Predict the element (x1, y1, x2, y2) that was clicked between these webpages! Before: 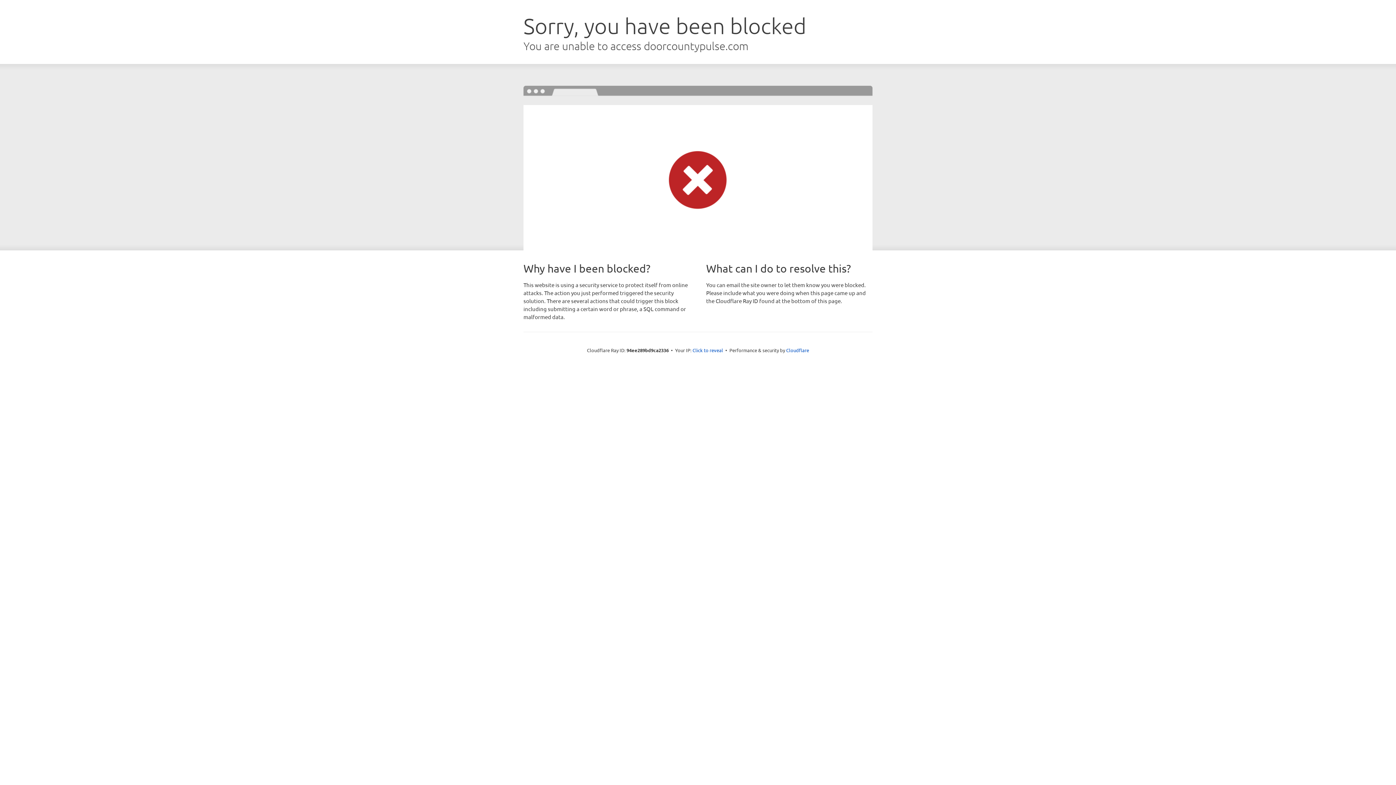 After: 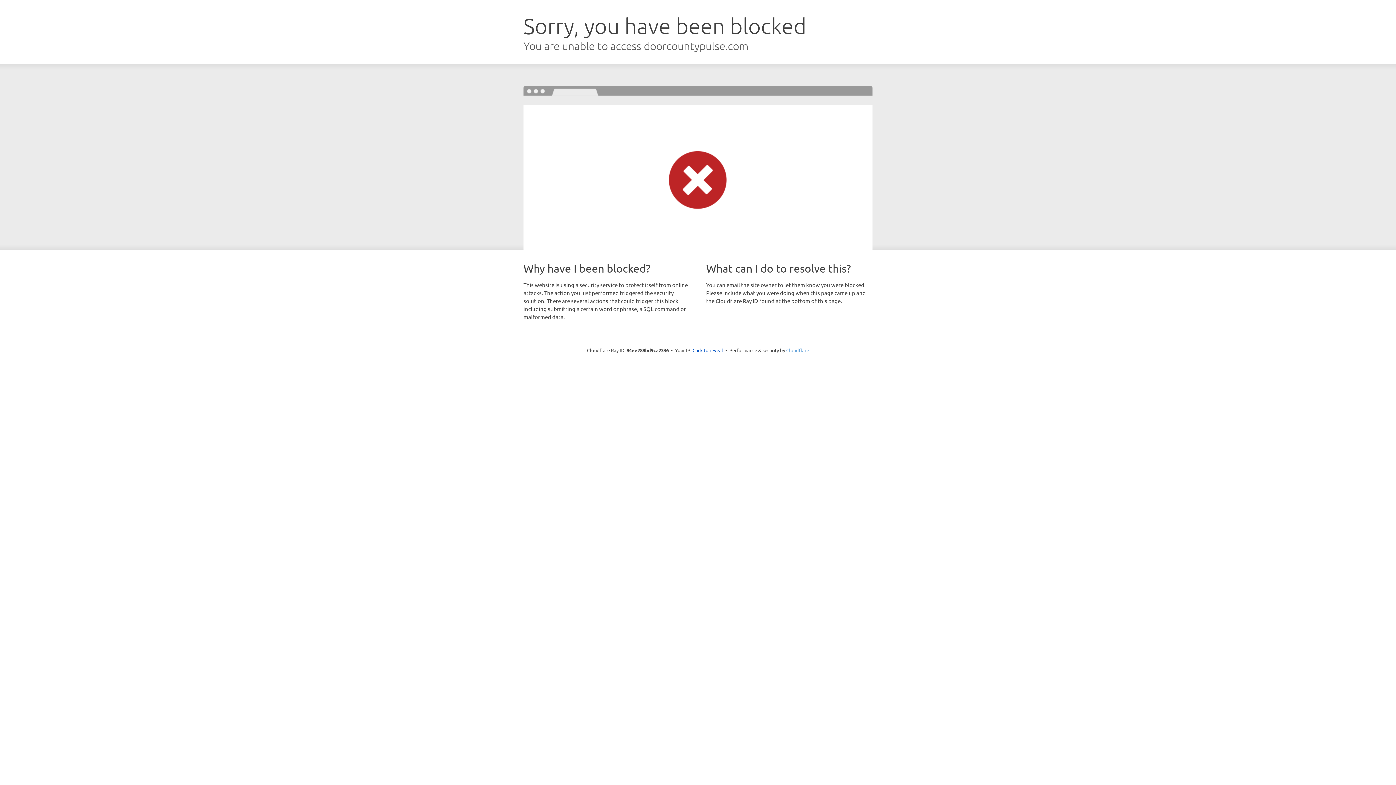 Action: bbox: (786, 347, 809, 353) label: Cloudflare